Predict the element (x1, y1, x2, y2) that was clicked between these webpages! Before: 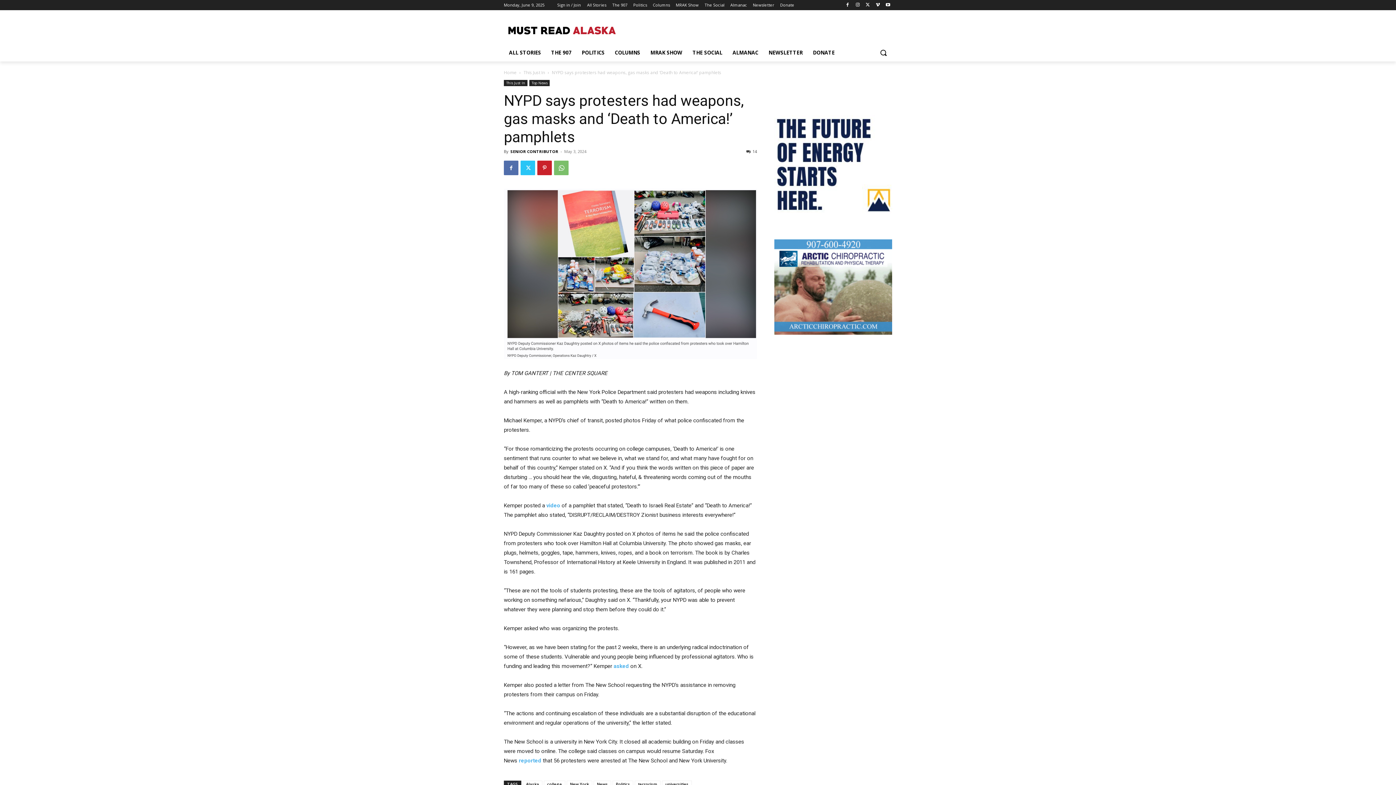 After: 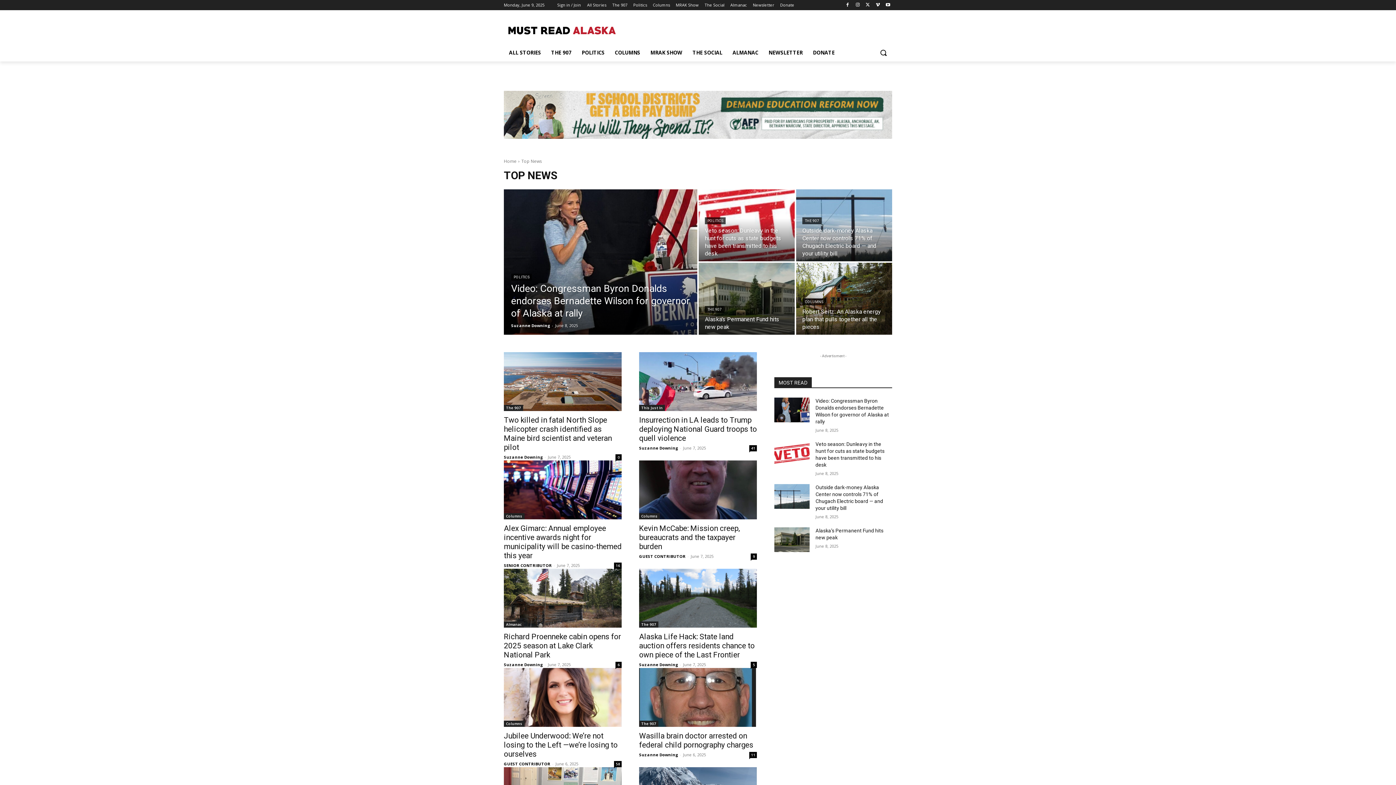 Action: bbox: (529, 80, 549, 86) label: Top News